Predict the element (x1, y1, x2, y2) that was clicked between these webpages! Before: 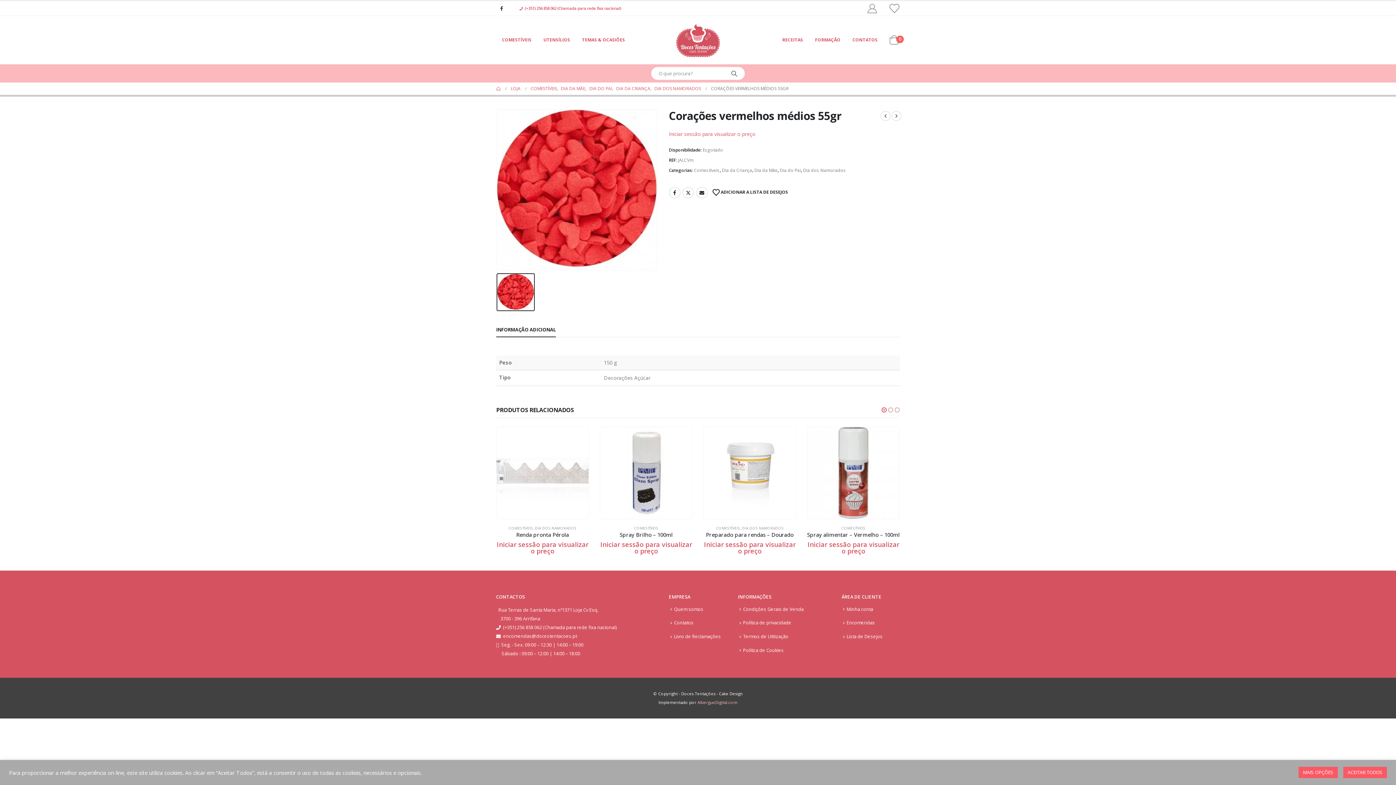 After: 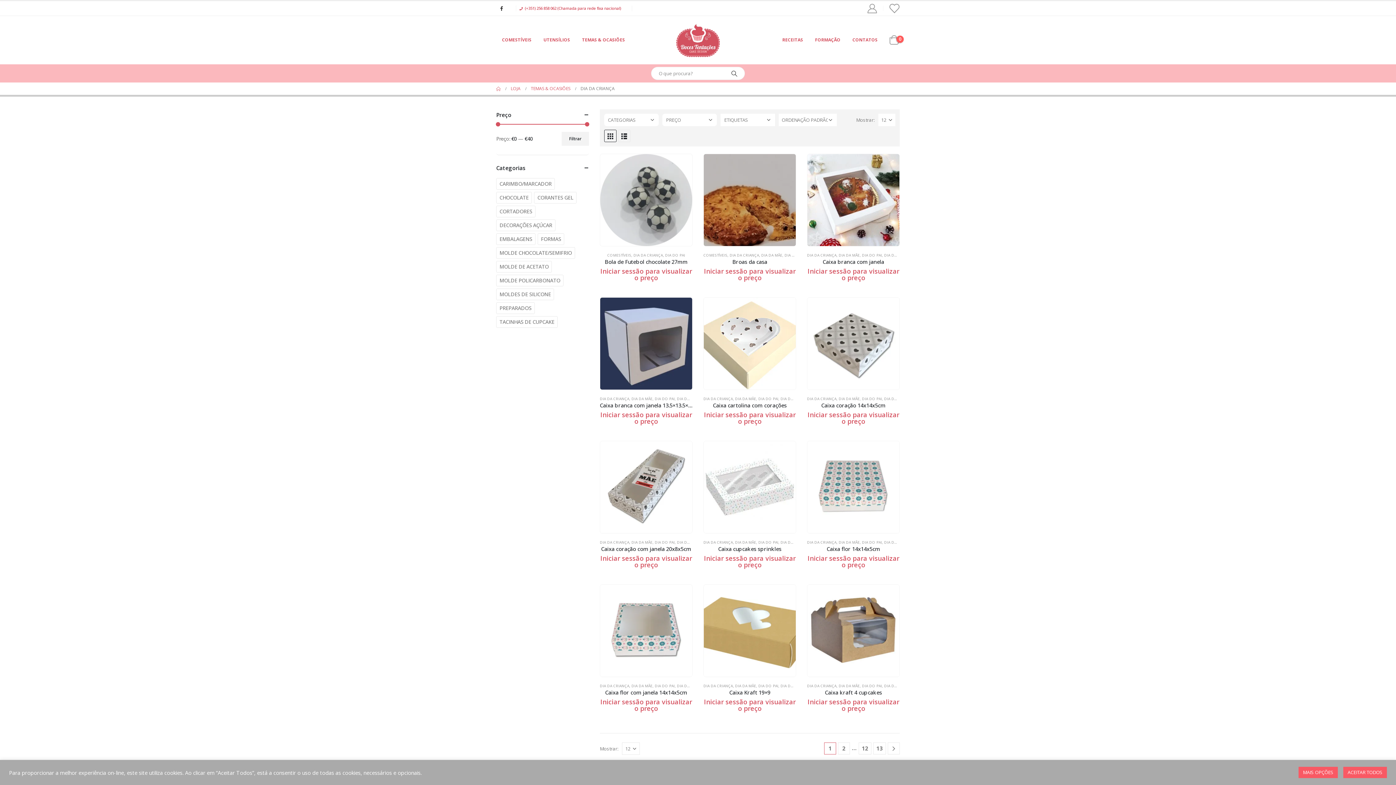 Action: bbox: (722, 166, 752, 174) label: Dia da Criança